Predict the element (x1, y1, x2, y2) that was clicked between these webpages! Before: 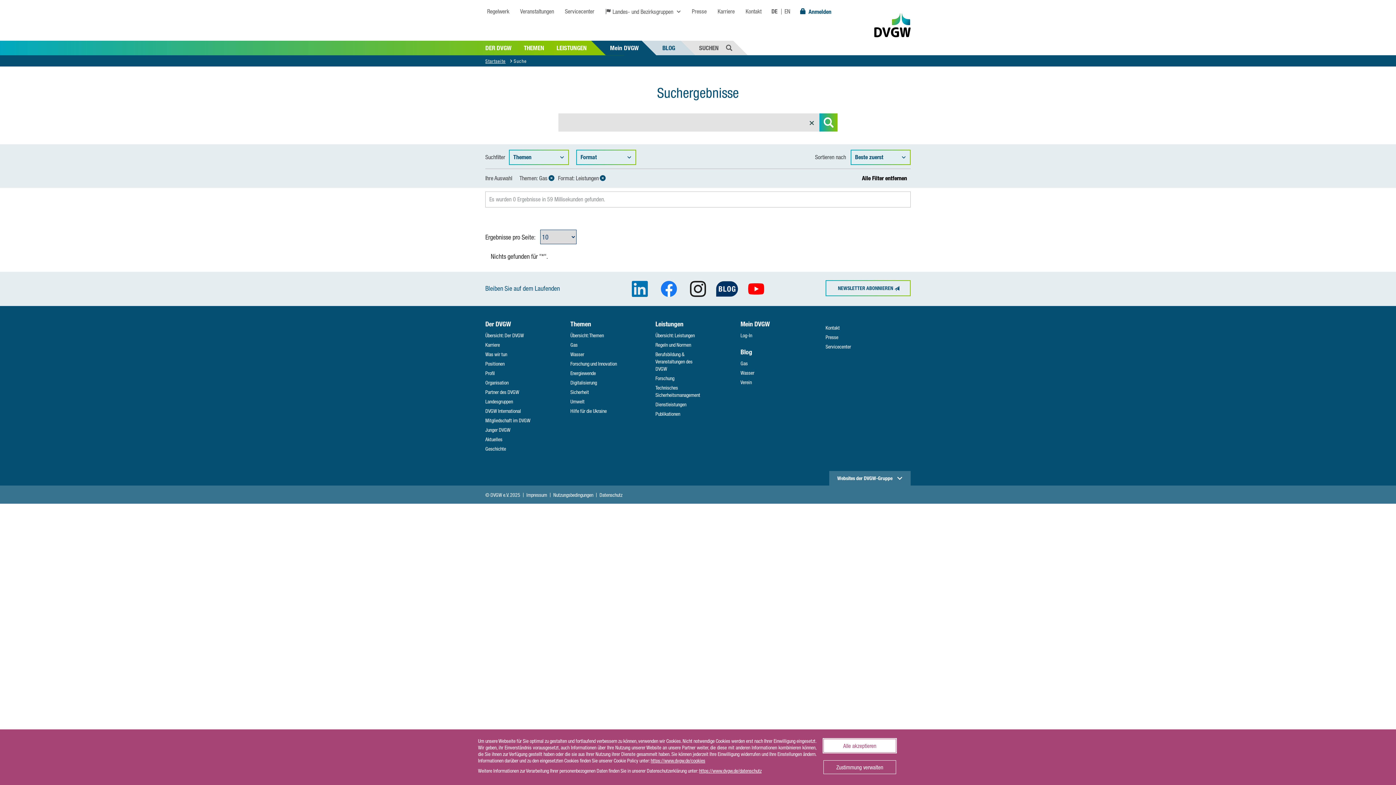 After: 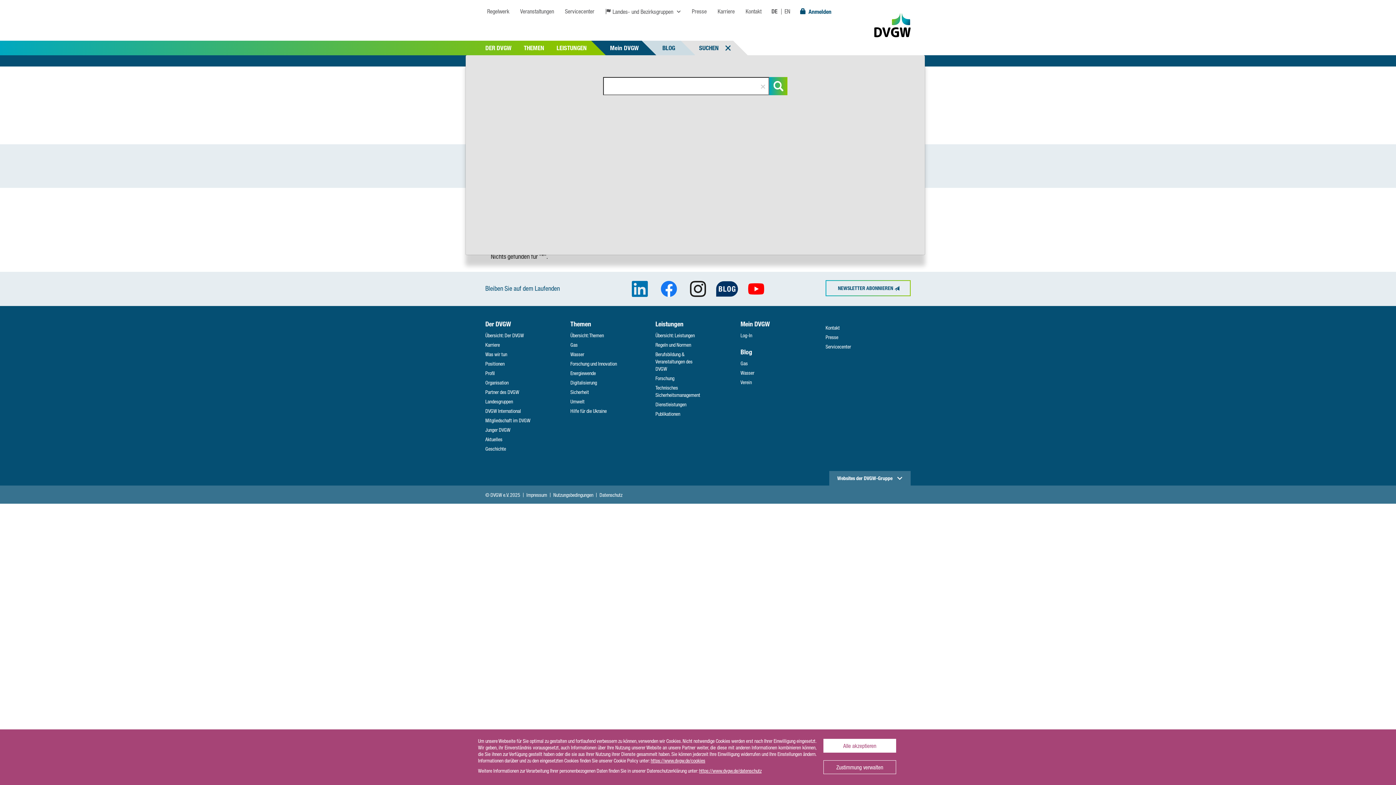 Action: label: SUCHEN bbox: (695, 43, 732, 52)